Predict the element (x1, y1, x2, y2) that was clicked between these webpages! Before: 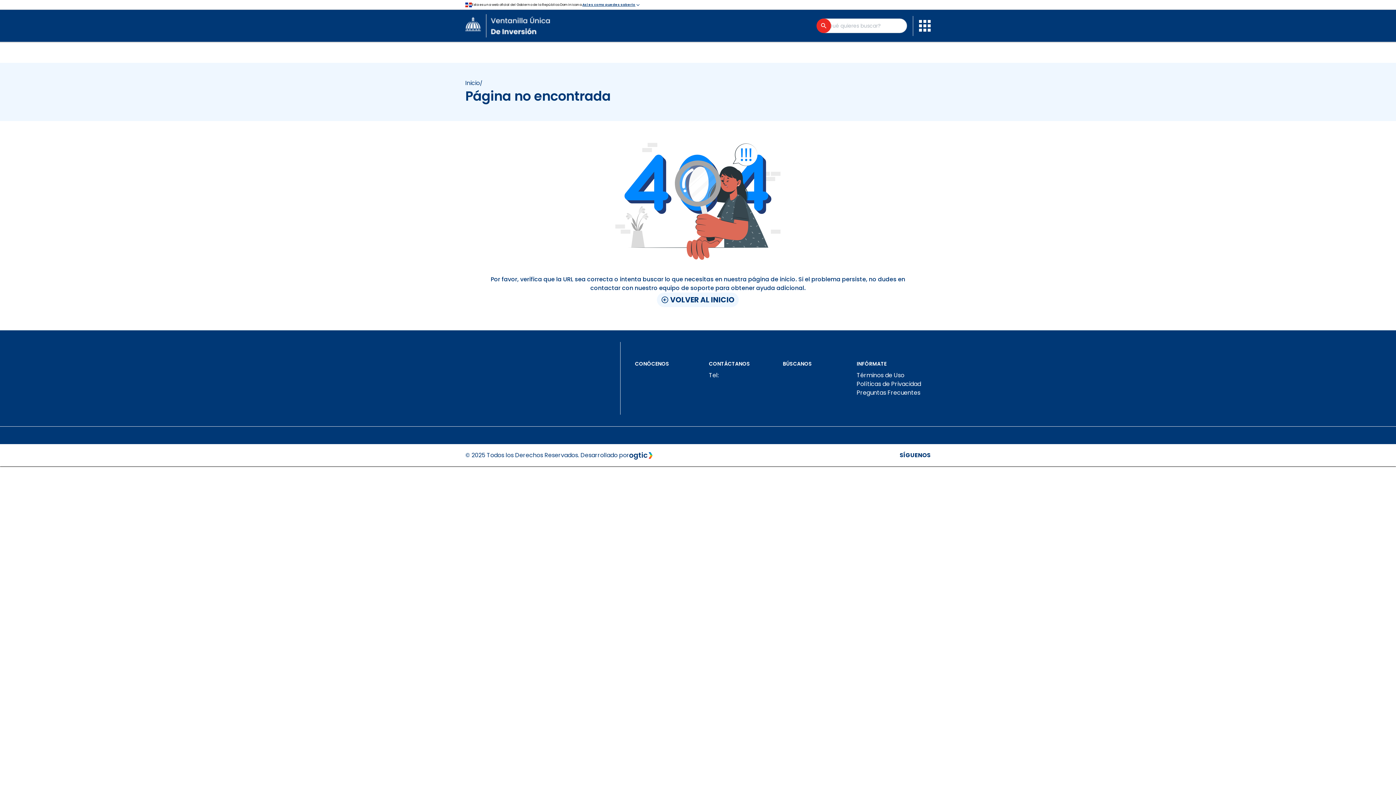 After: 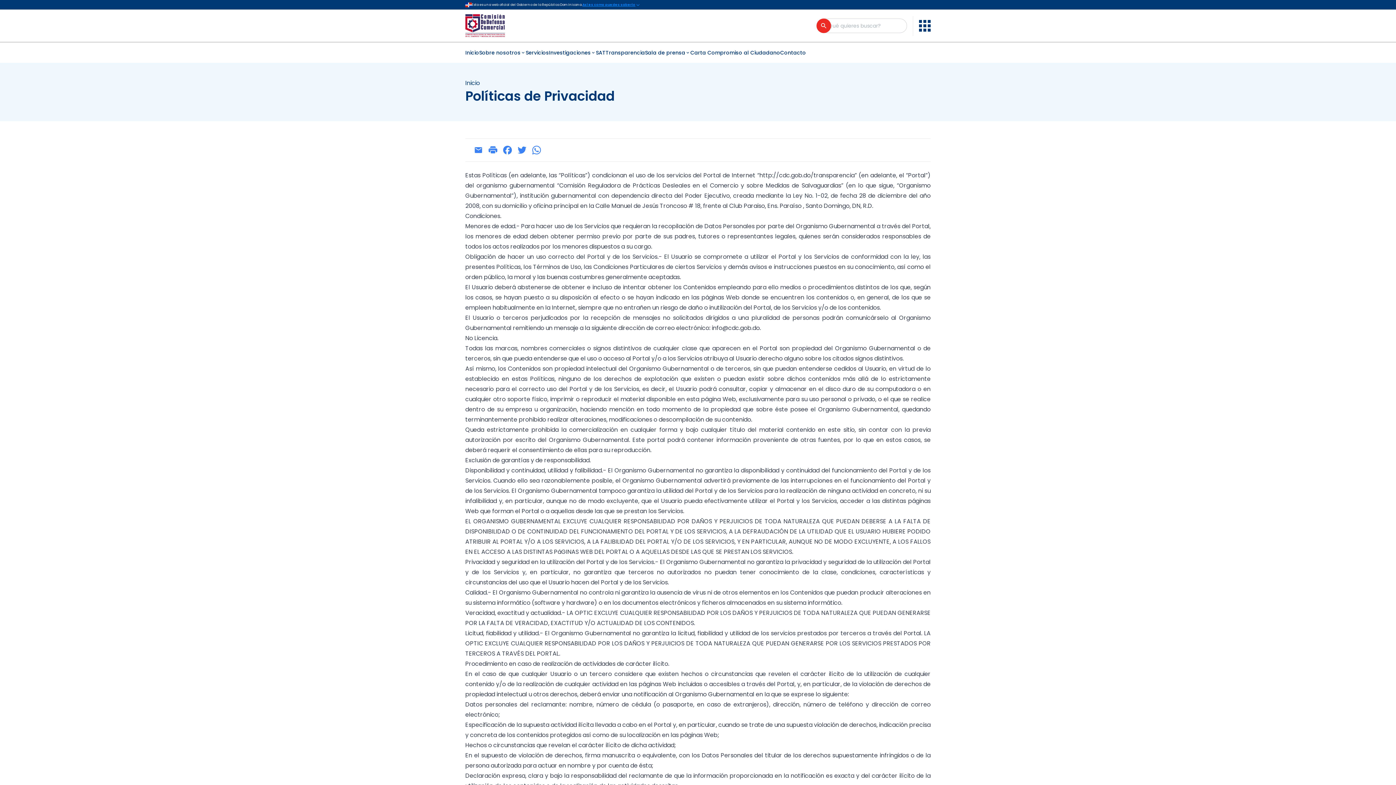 Action: bbox: (856, 380, 921, 388) label: Políticas de Privacidad